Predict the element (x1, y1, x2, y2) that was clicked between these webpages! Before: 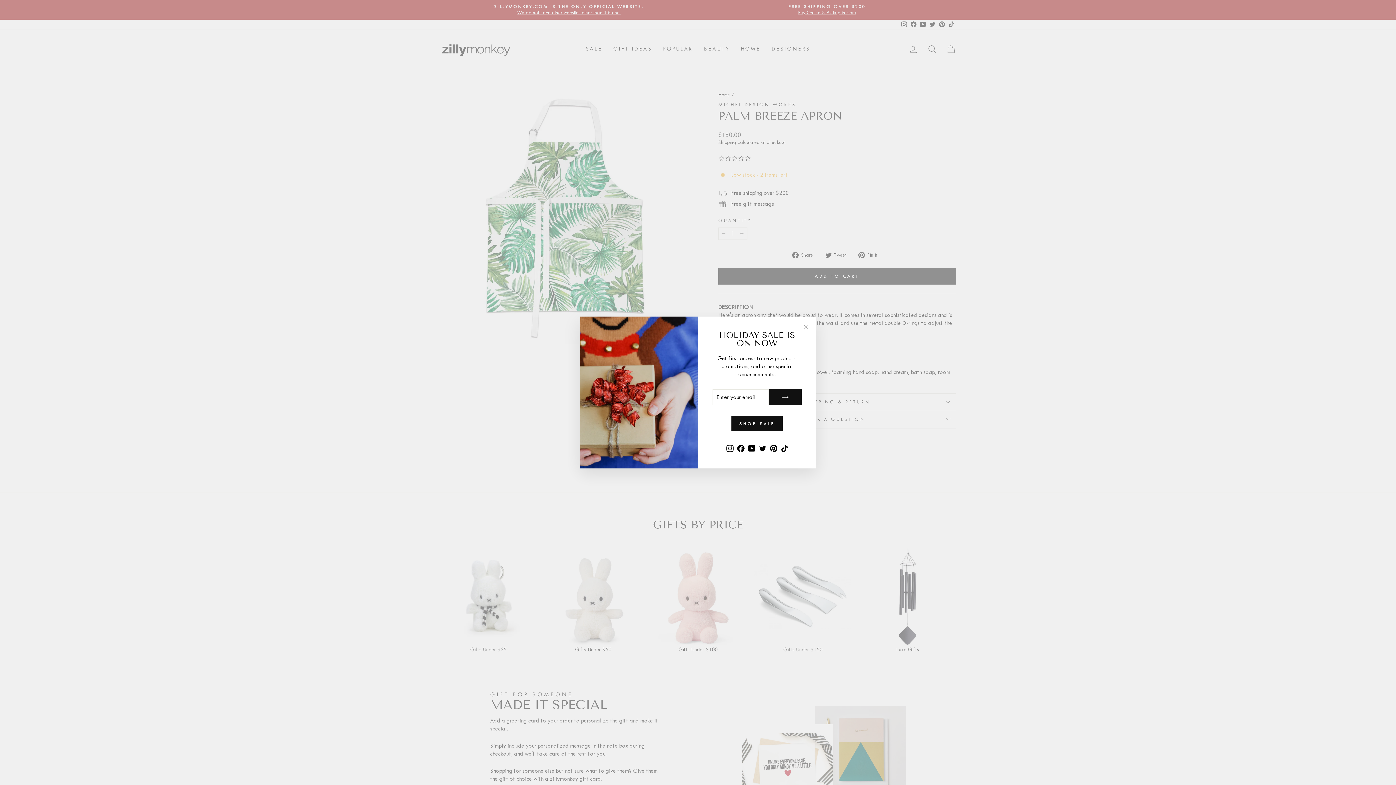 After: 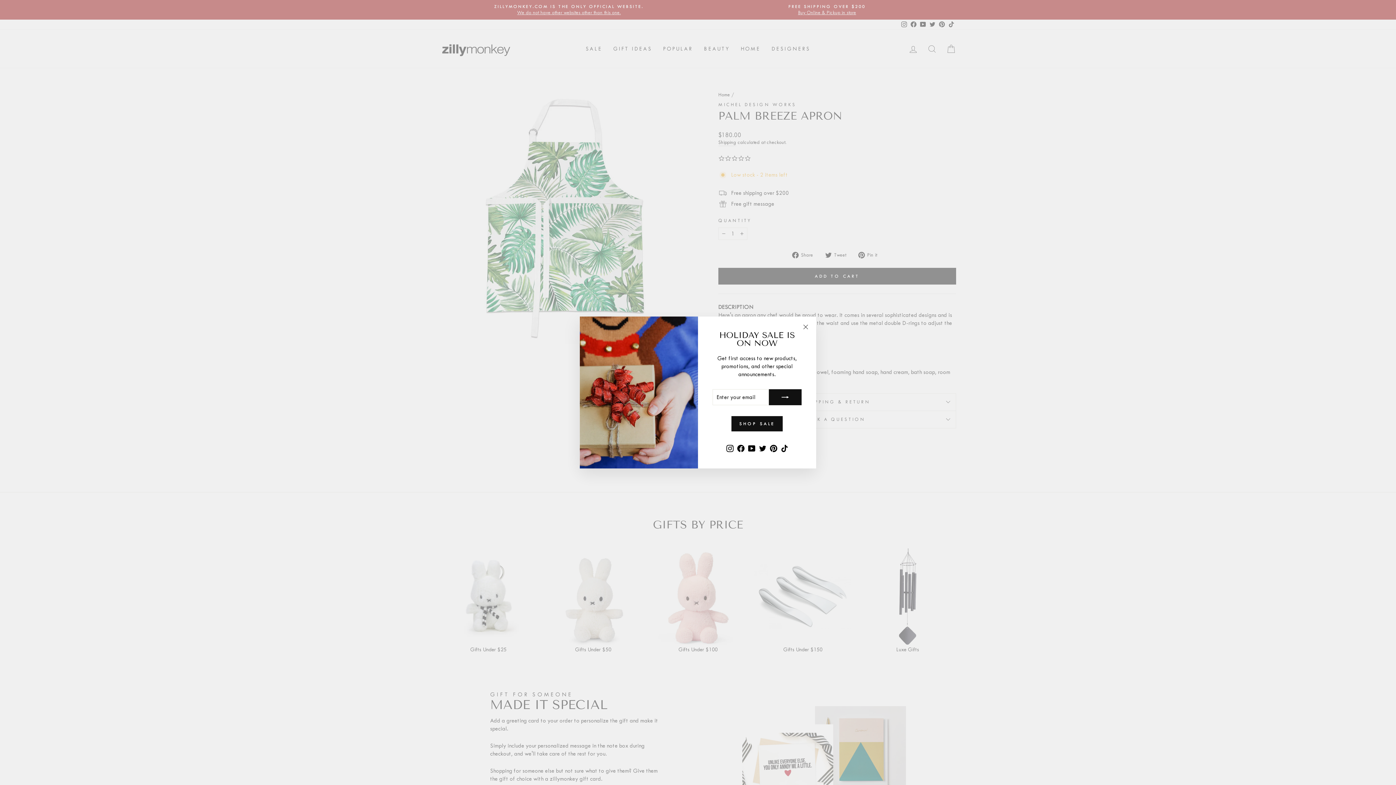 Action: label: TikTok bbox: (779, 453, 790, 465)